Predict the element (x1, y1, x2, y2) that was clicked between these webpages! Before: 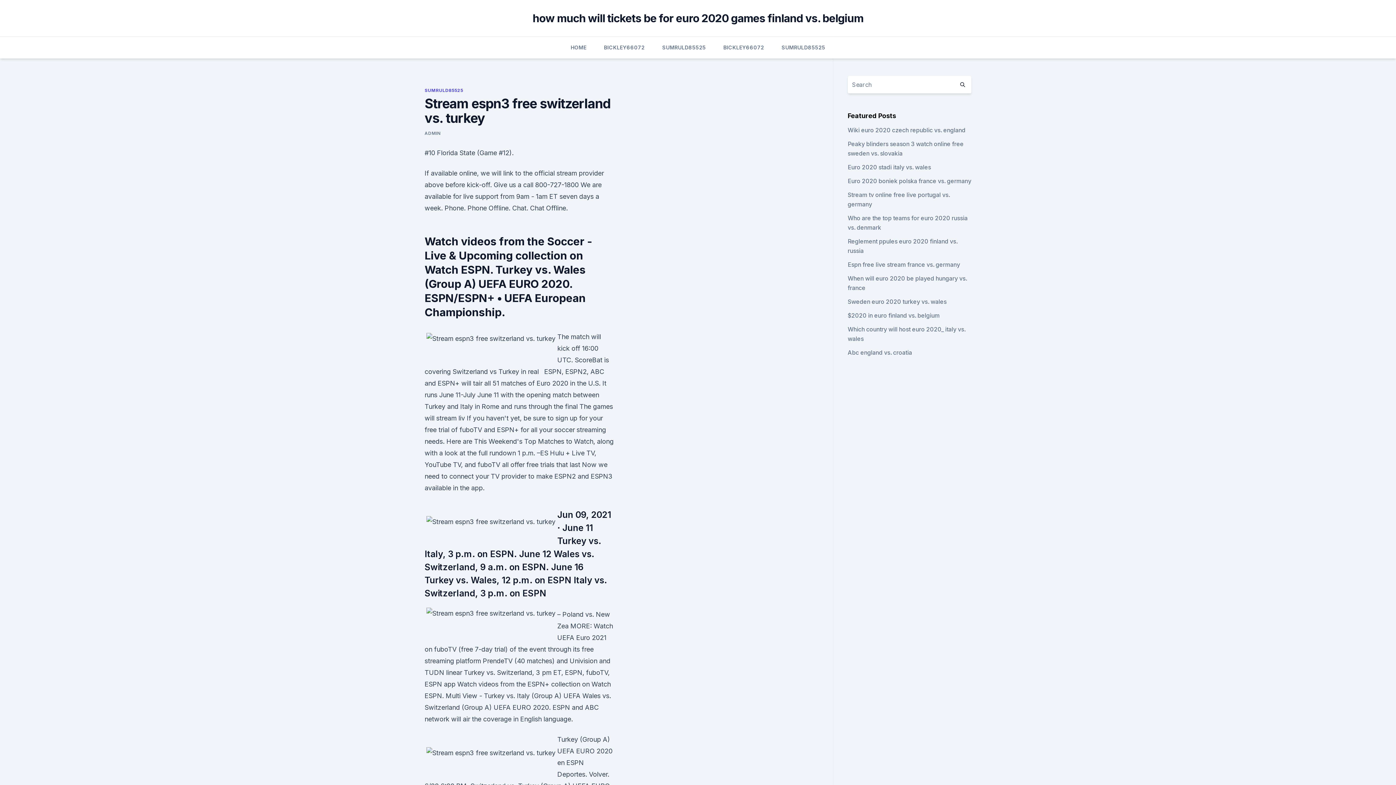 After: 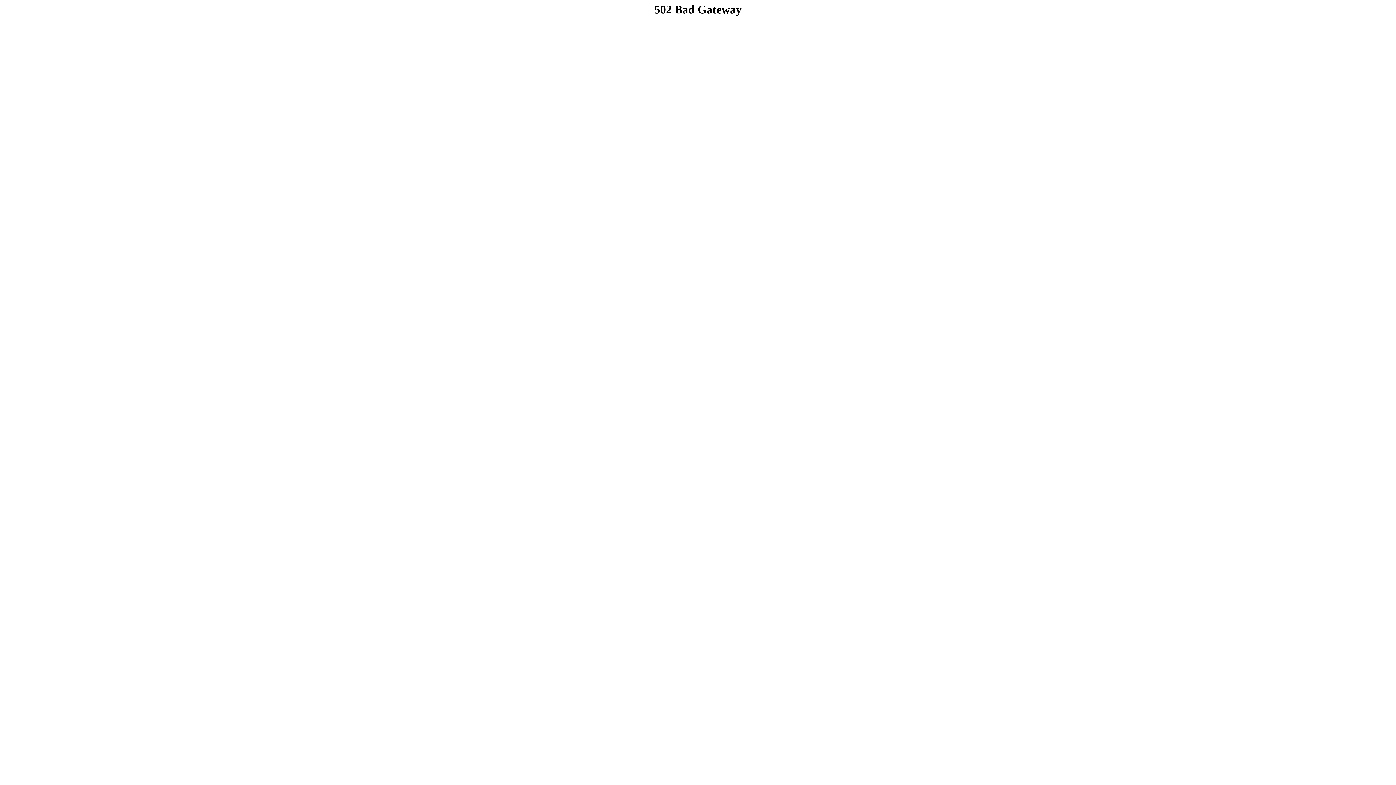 Action: bbox: (424, 87, 463, 93) label: SUMRULD85525